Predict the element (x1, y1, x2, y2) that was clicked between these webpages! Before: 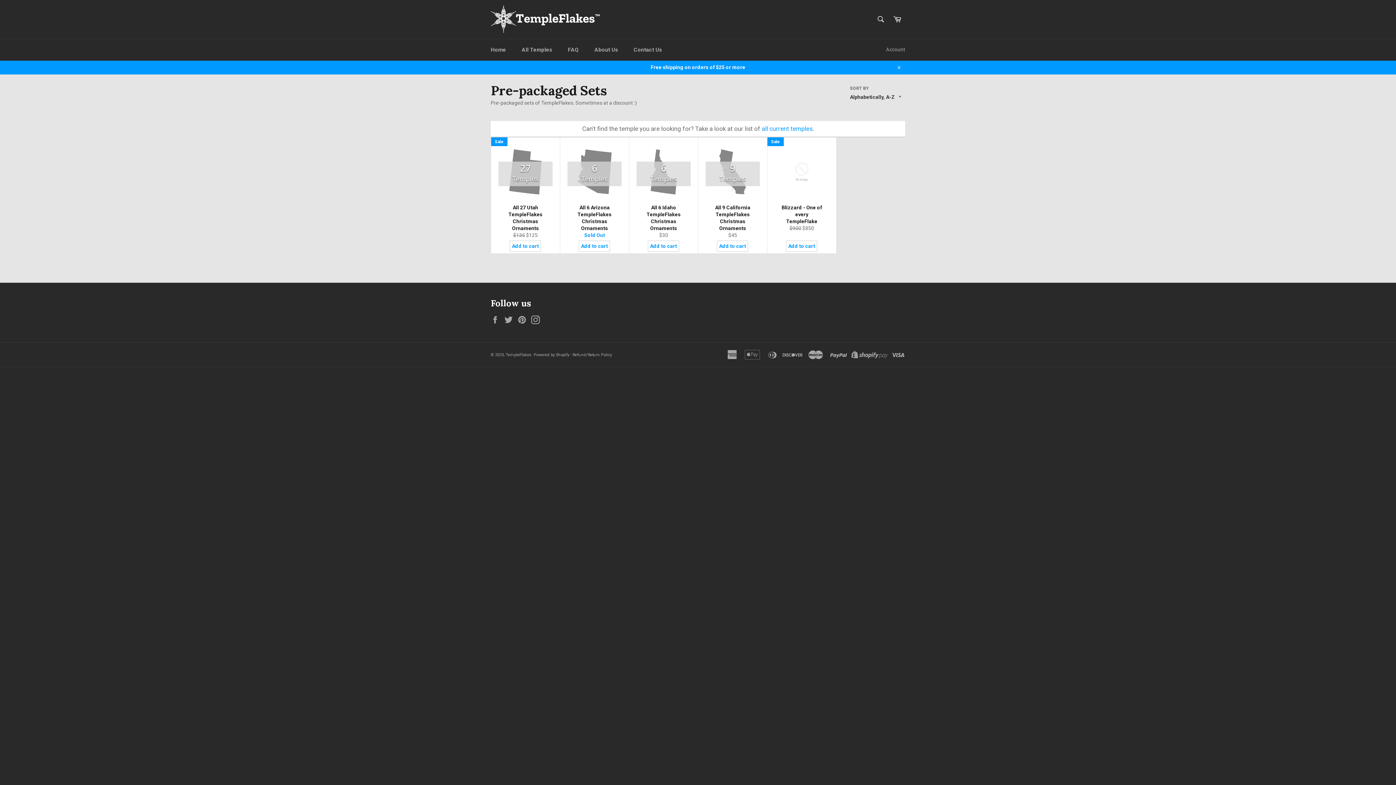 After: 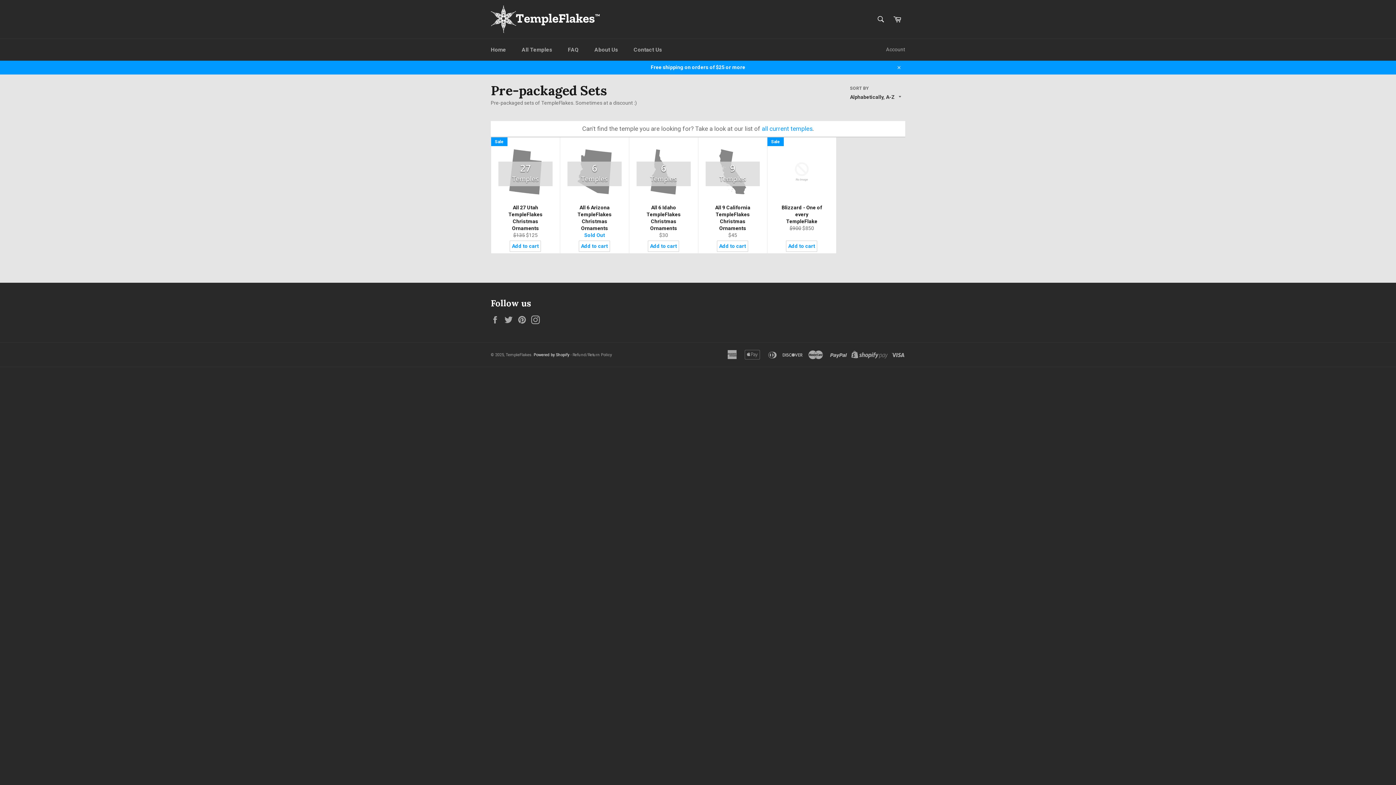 Action: label: Powered by Shopify bbox: (533, 352, 569, 357)